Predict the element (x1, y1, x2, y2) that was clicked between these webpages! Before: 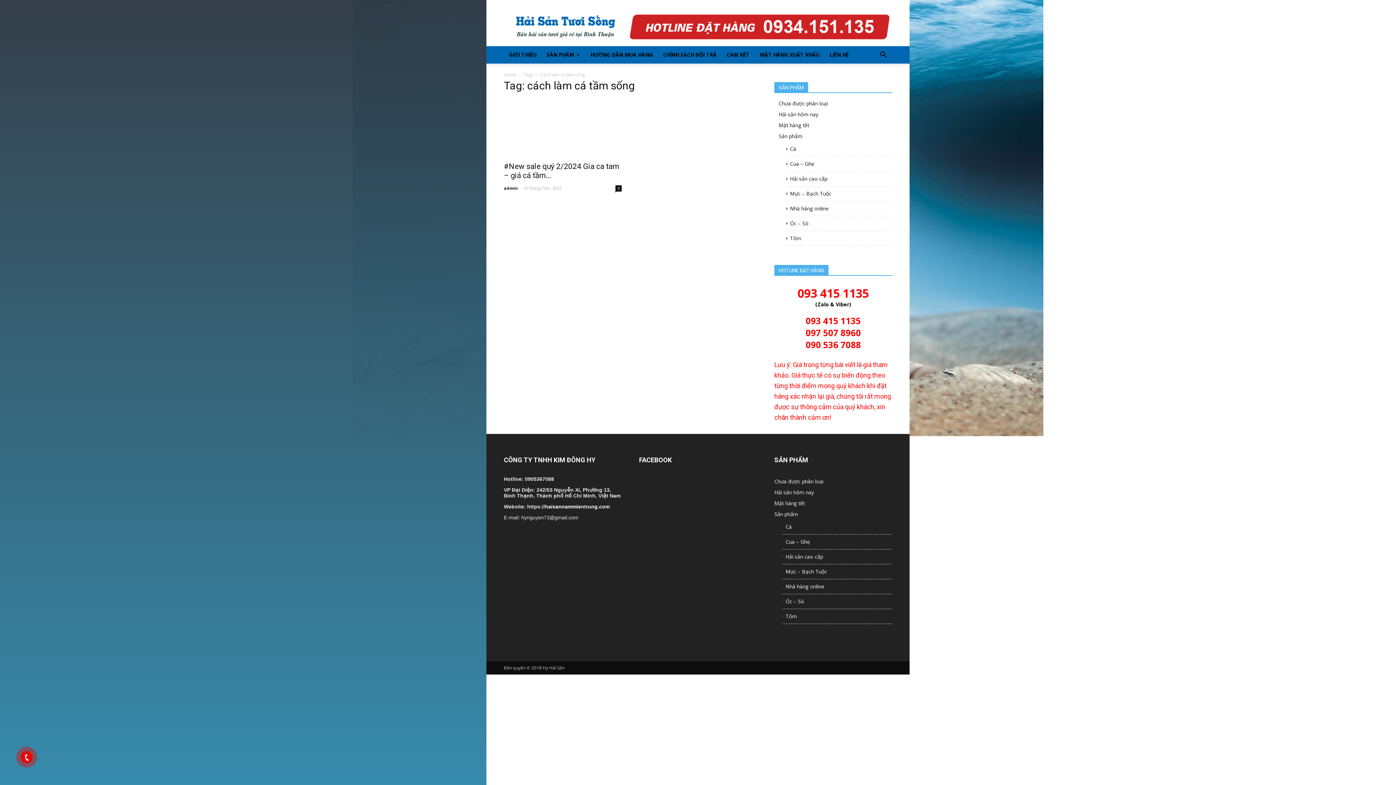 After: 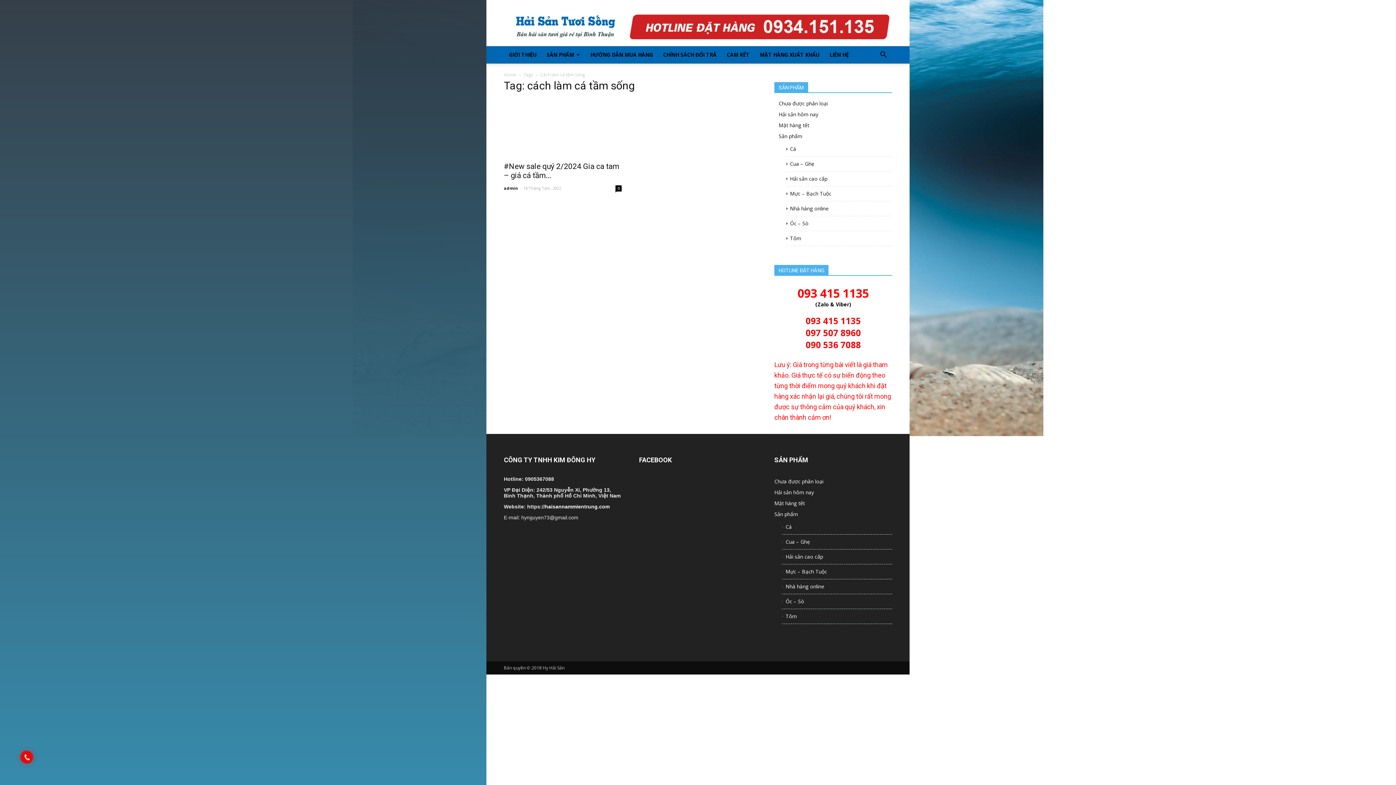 Action: bbox: (805, 330, 861, 337) label: 097 507 8960